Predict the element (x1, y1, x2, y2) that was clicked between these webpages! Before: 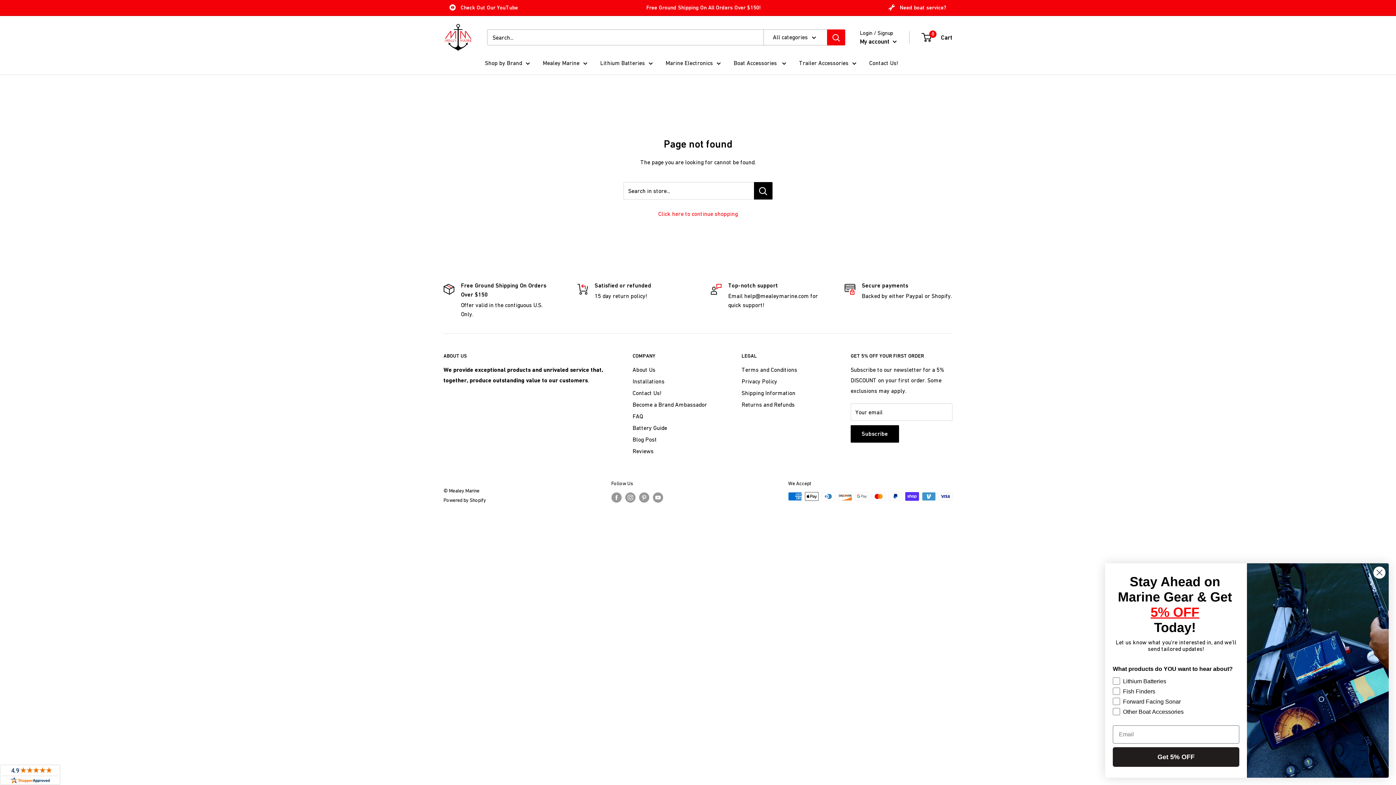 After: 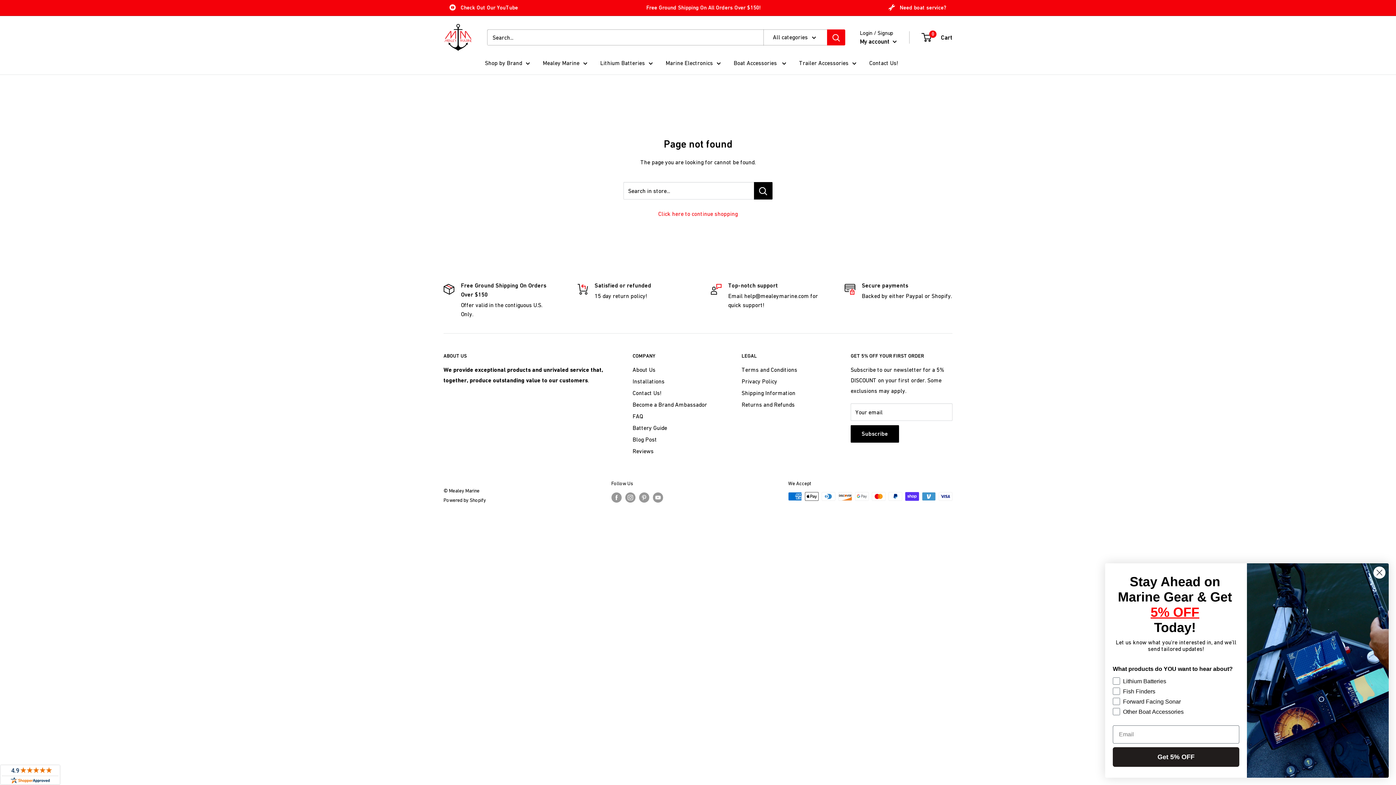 Action: label: Search bbox: (827, 29, 845, 45)